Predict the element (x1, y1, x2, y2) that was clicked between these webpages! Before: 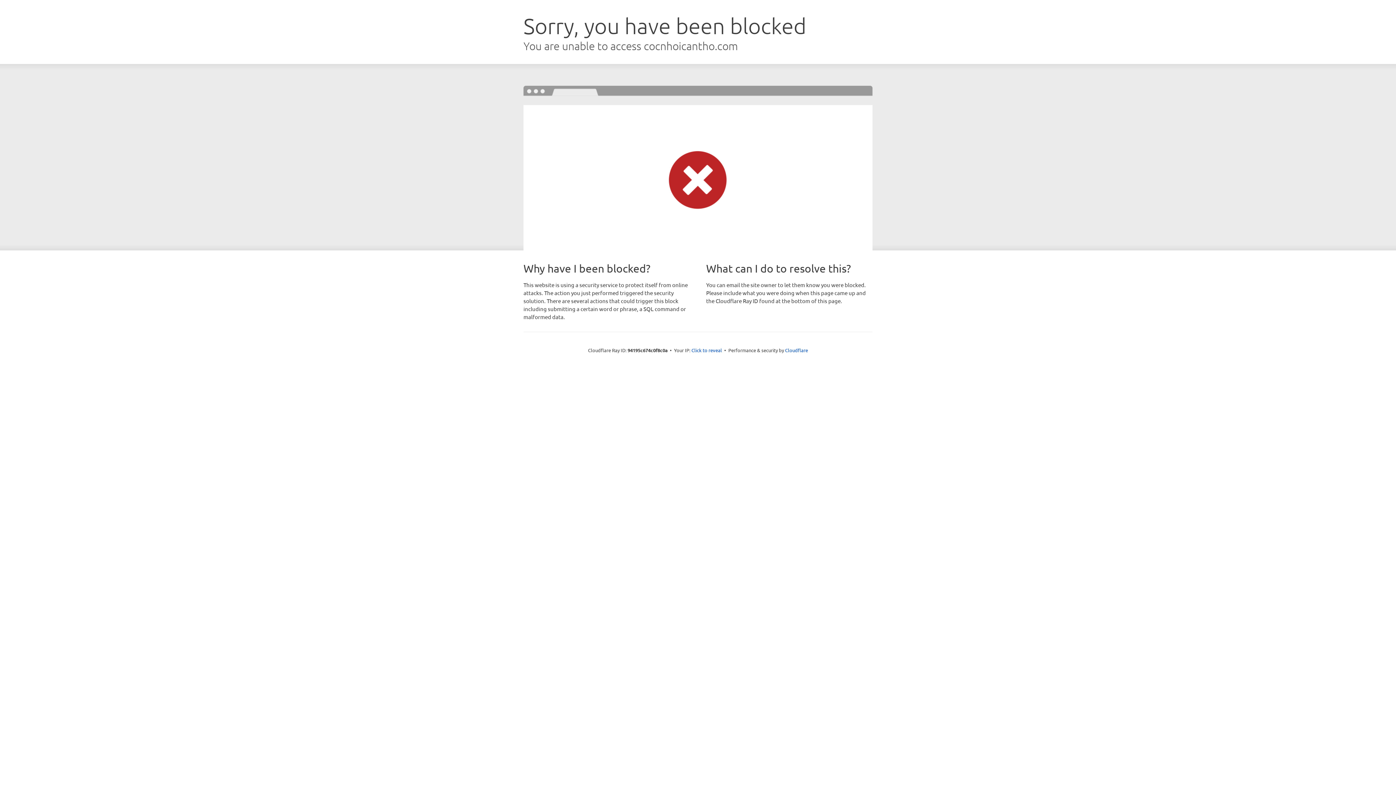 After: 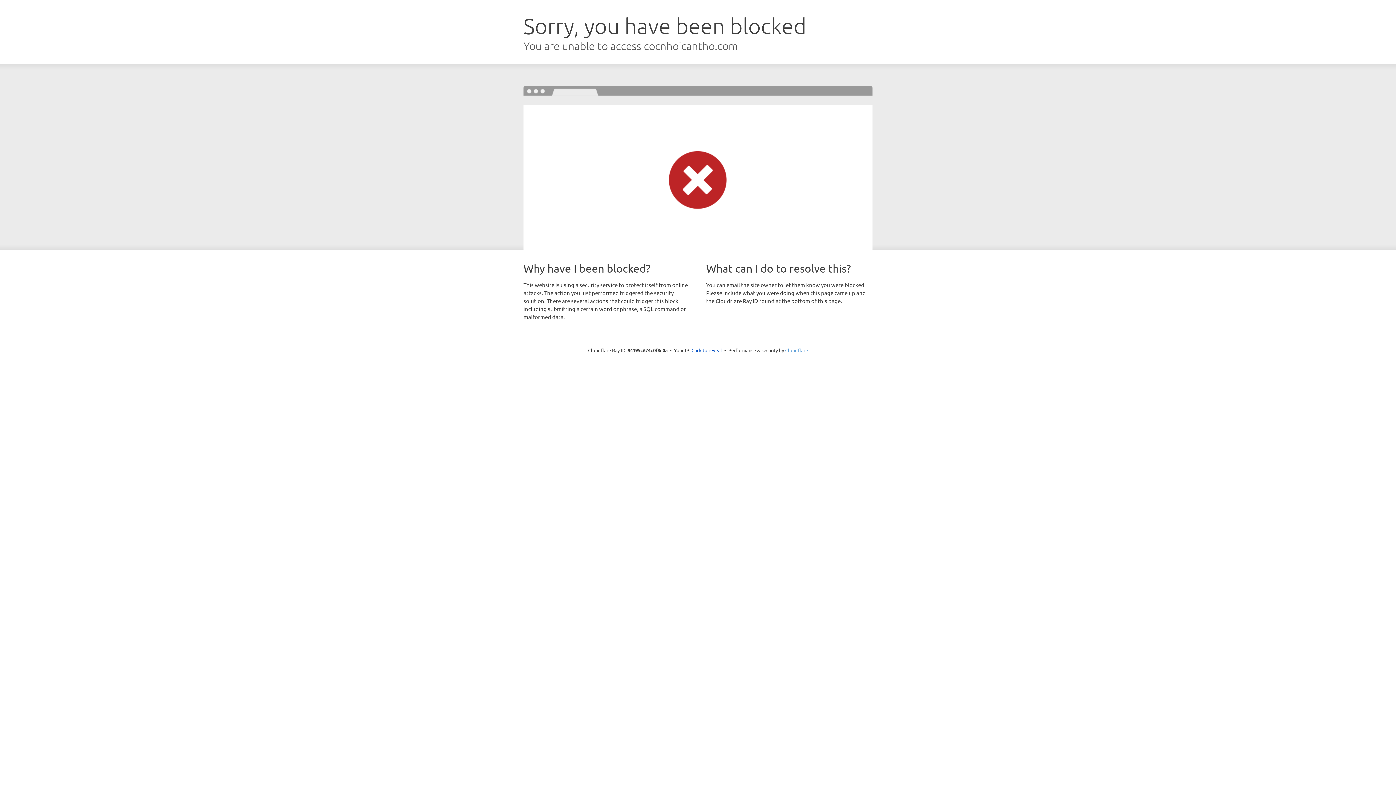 Action: bbox: (785, 347, 808, 353) label: Cloudflare